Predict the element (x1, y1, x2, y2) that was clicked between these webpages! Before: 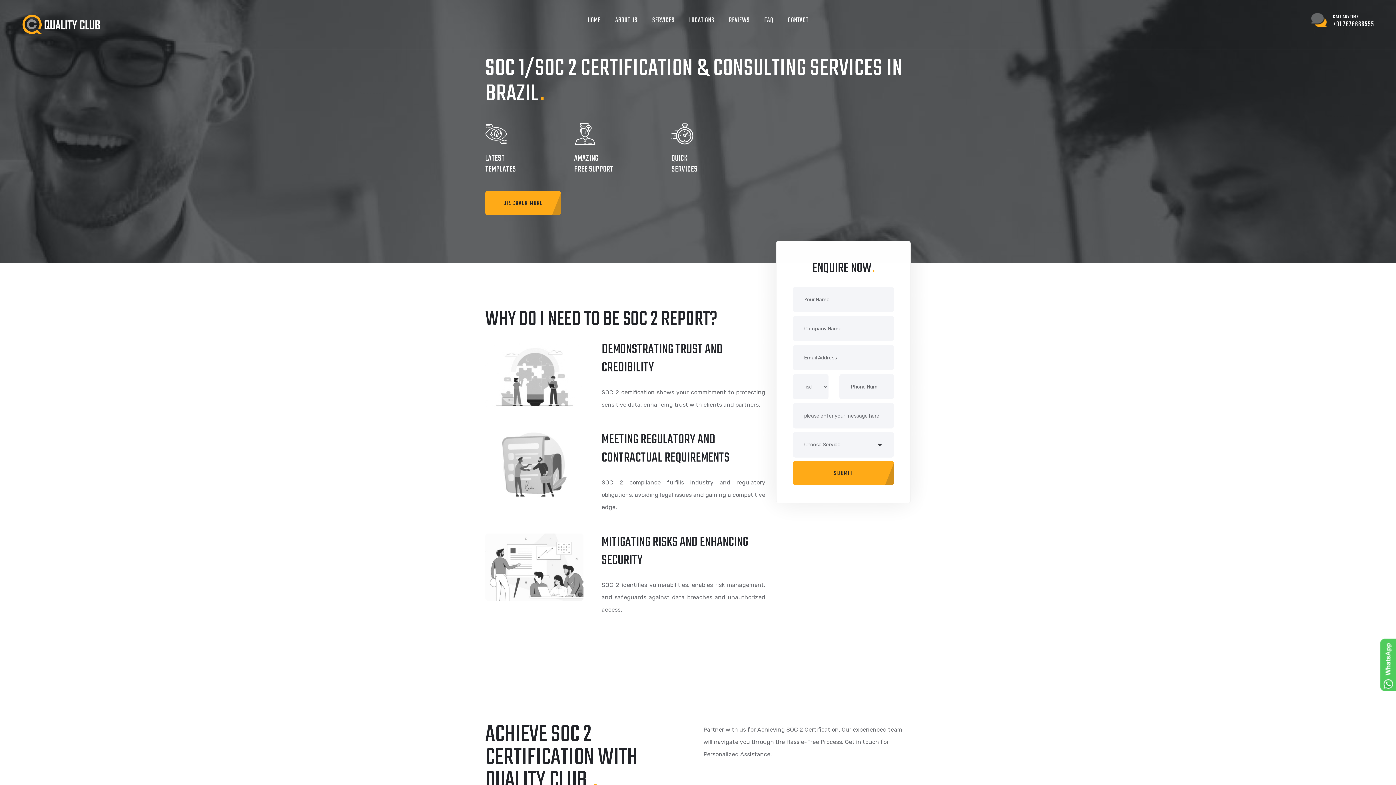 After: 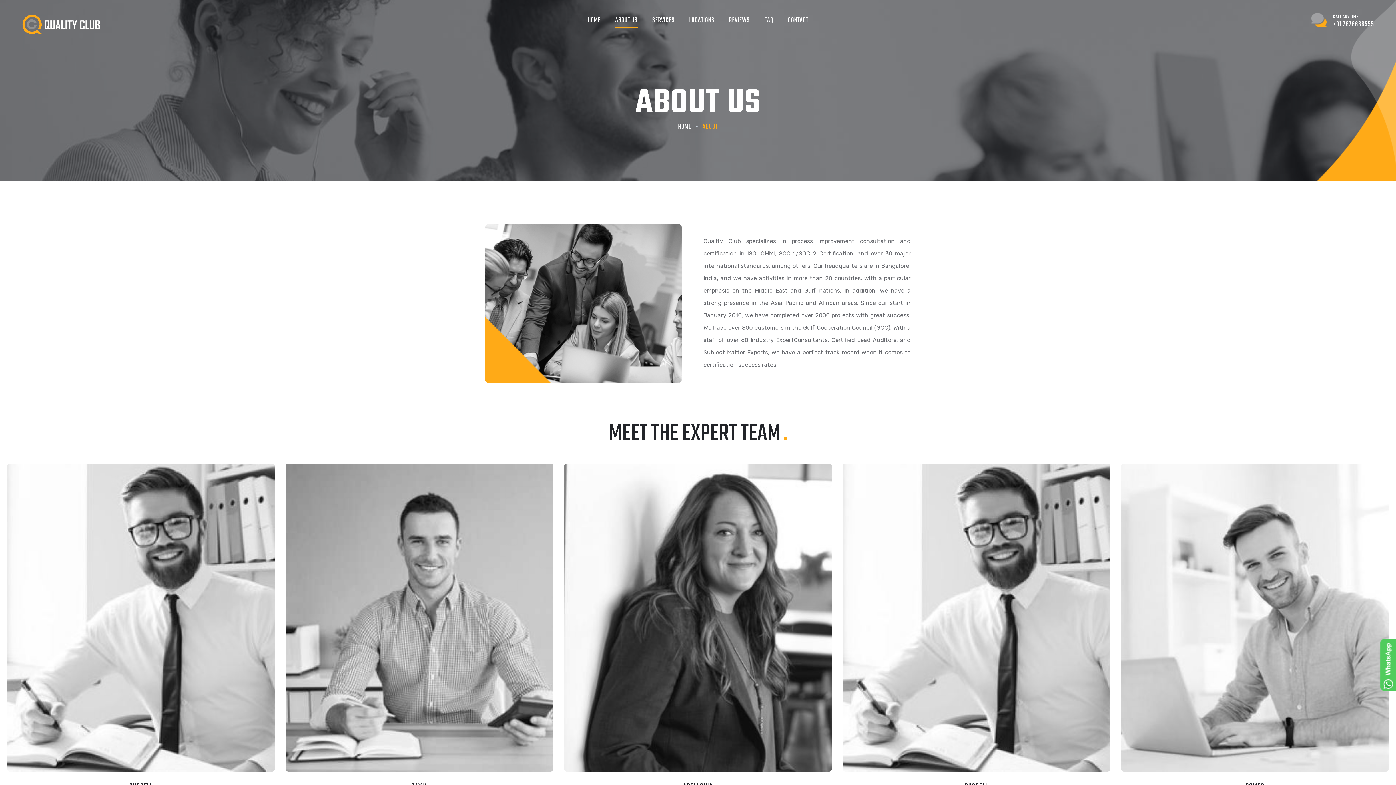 Action: label: ABOUT US bbox: (615, 10, 637, 30)